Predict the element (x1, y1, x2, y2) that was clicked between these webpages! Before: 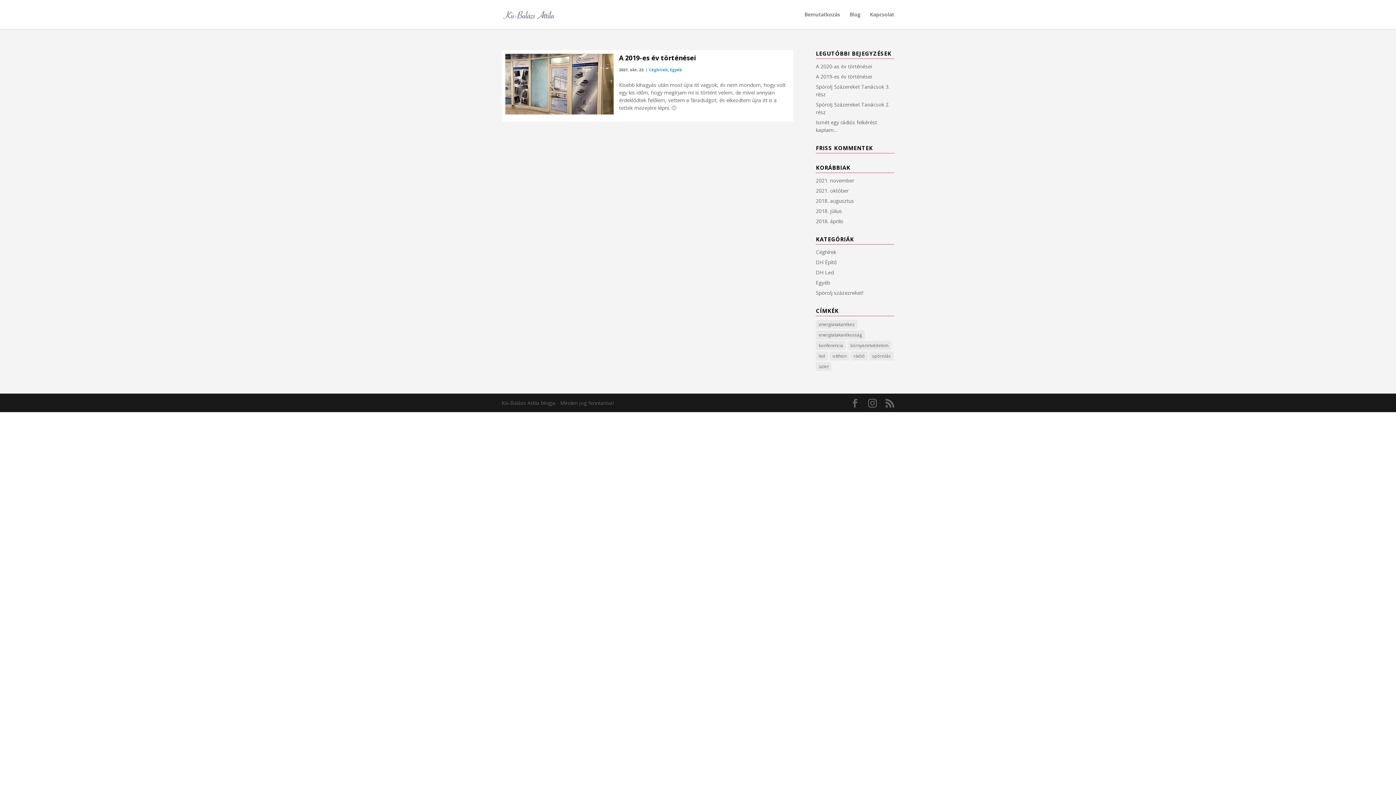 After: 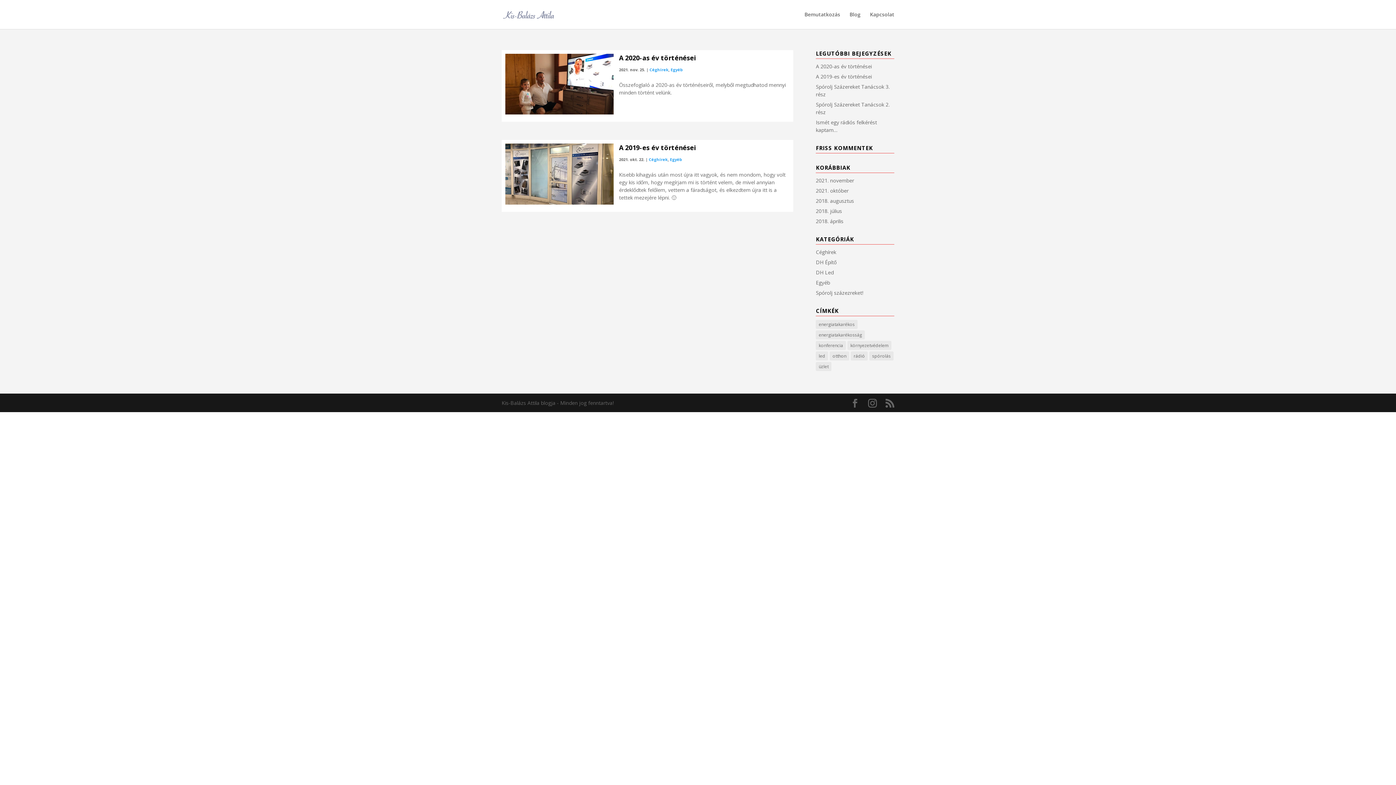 Action: bbox: (816, 279, 830, 286) label: Egyéb